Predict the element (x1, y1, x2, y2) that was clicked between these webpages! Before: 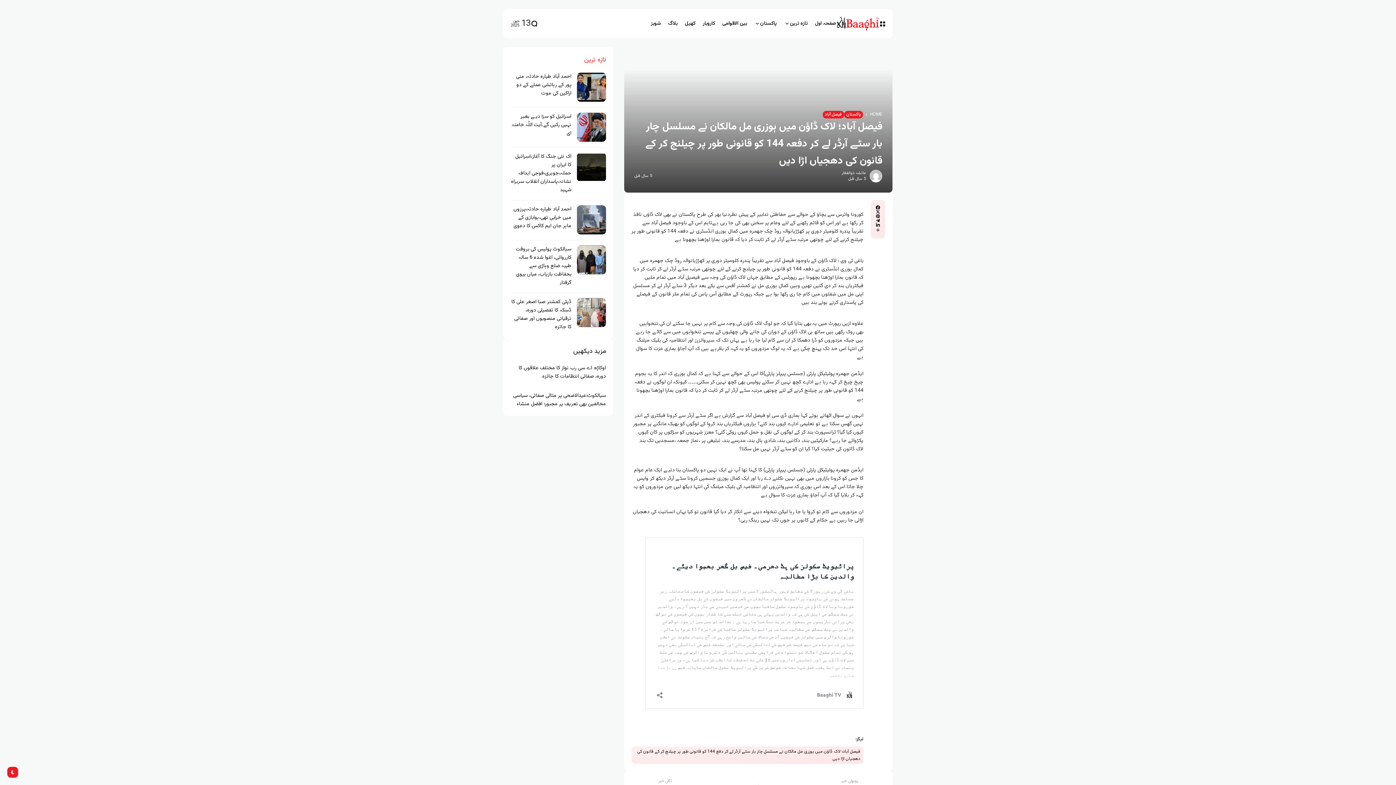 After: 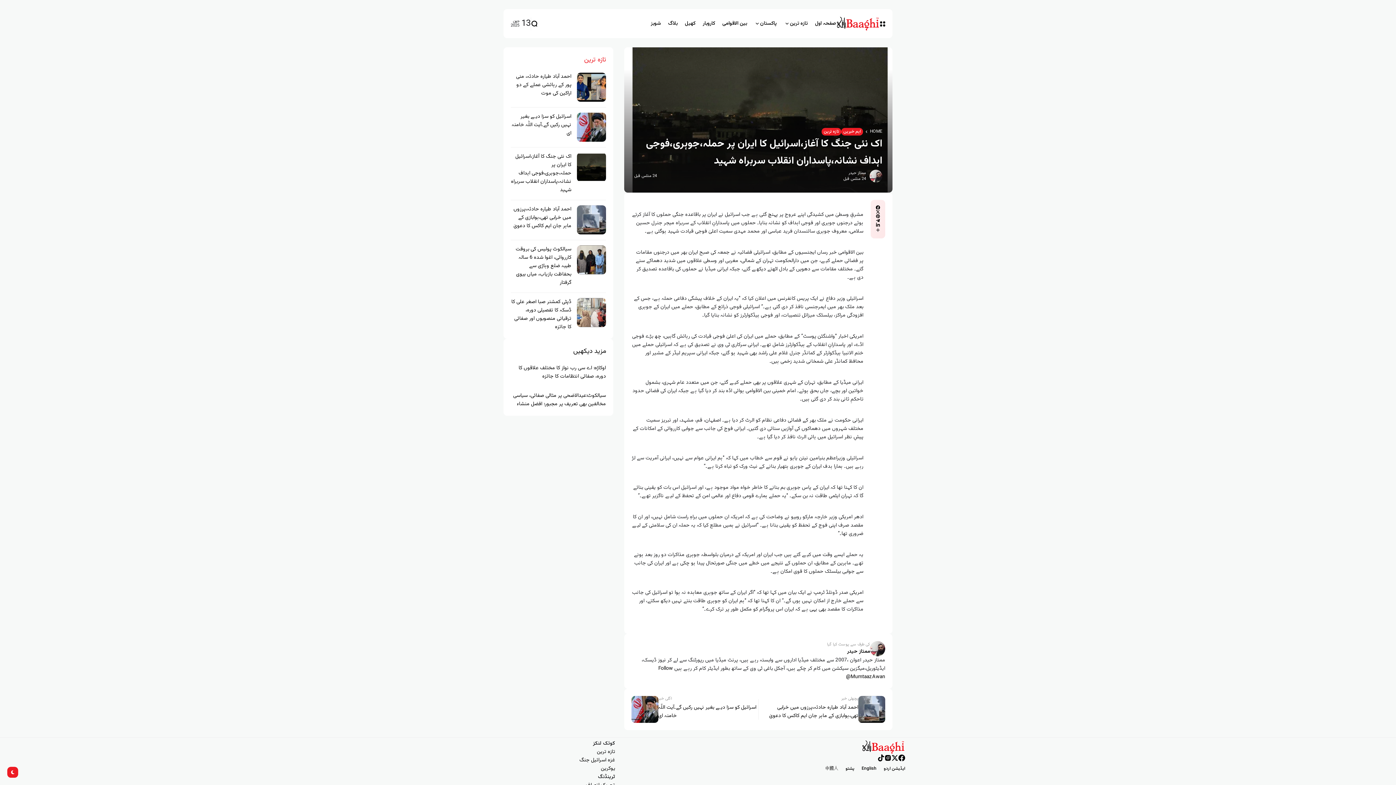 Action: label: اک نئی جنگ کا آغاز،اسرائیل کا ایران پر حملہ،جوہری،فوجی اہداف نشانہ،پاسداران انقلاب سربراہ شہید bbox: (511, 152, 571, 194)